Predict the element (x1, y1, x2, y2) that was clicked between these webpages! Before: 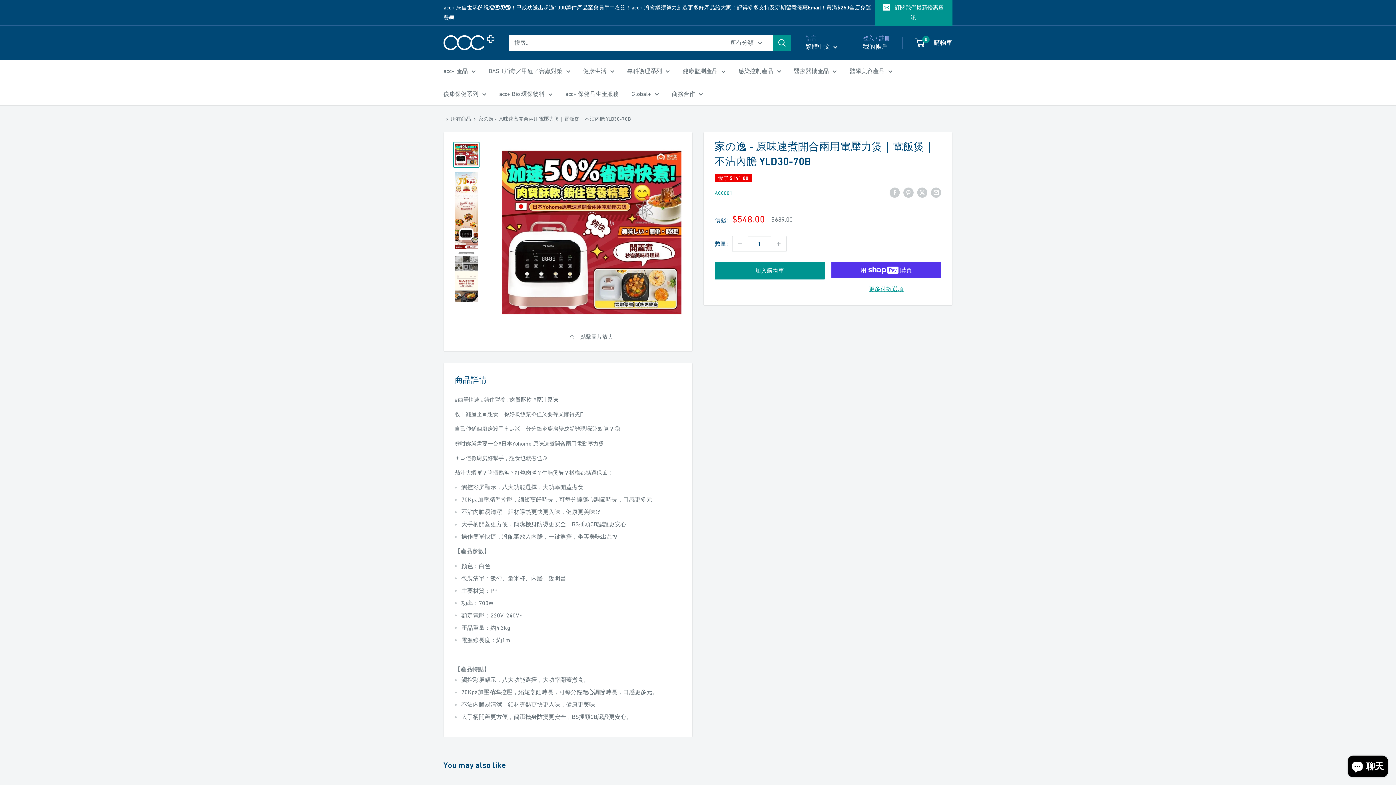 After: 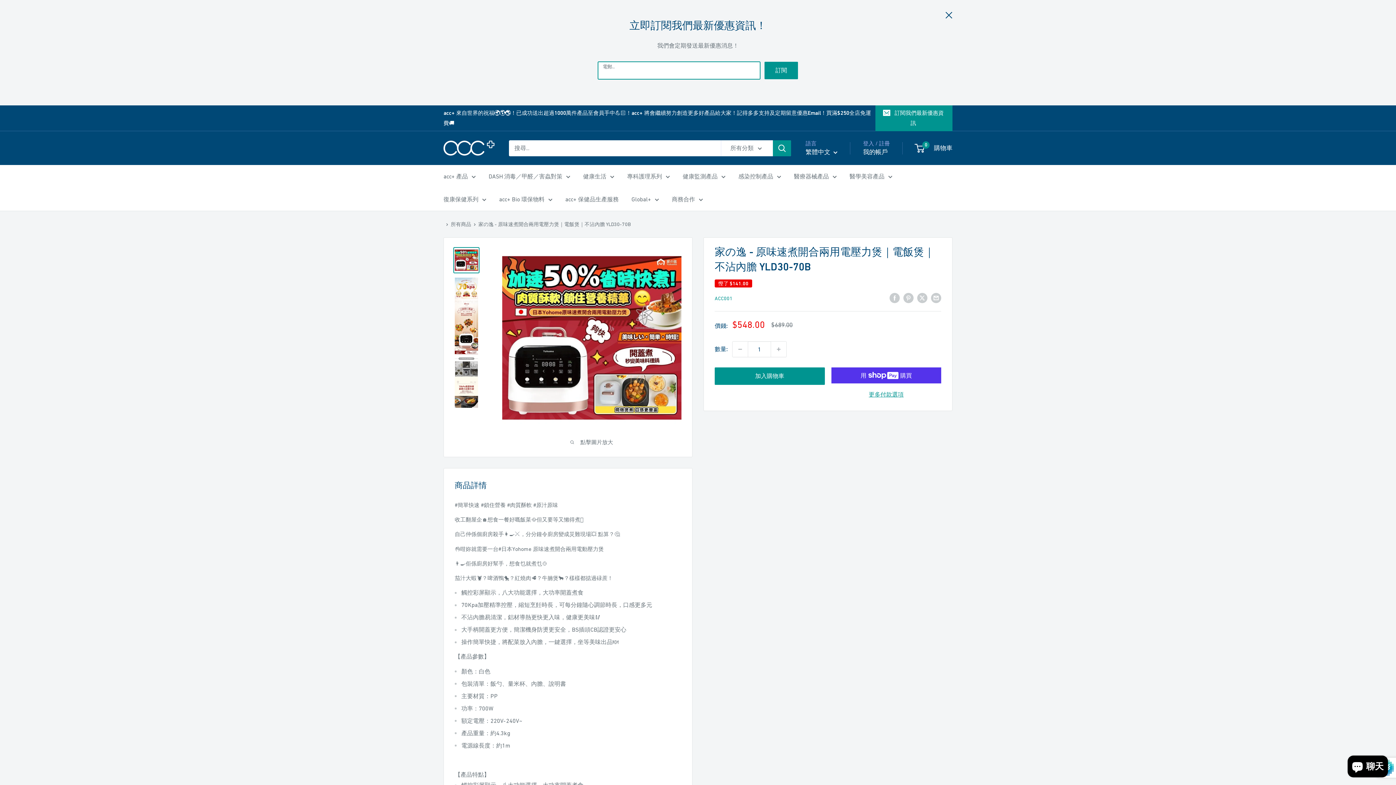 Action: label: 訂閱我們最新優惠資訊 bbox: (875, 0, 952, 25)